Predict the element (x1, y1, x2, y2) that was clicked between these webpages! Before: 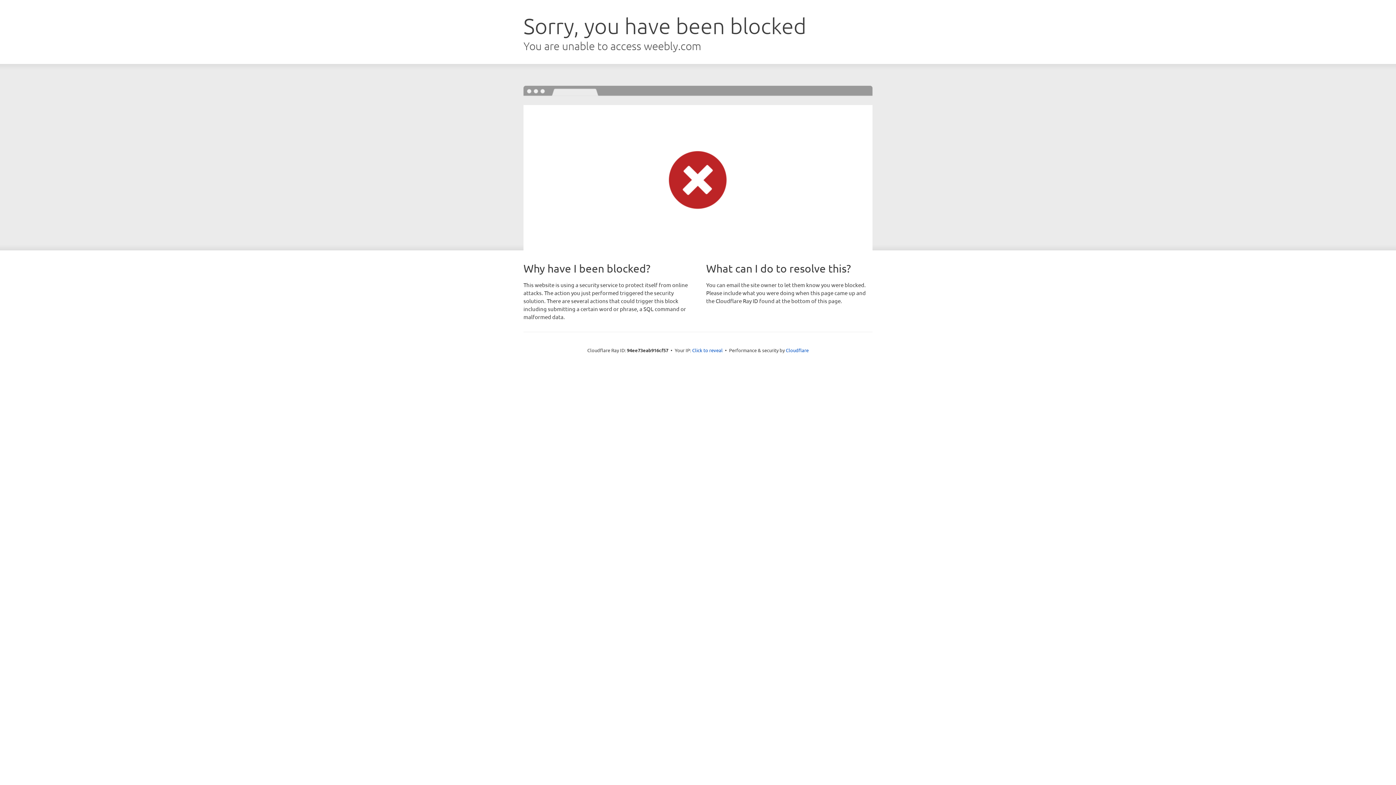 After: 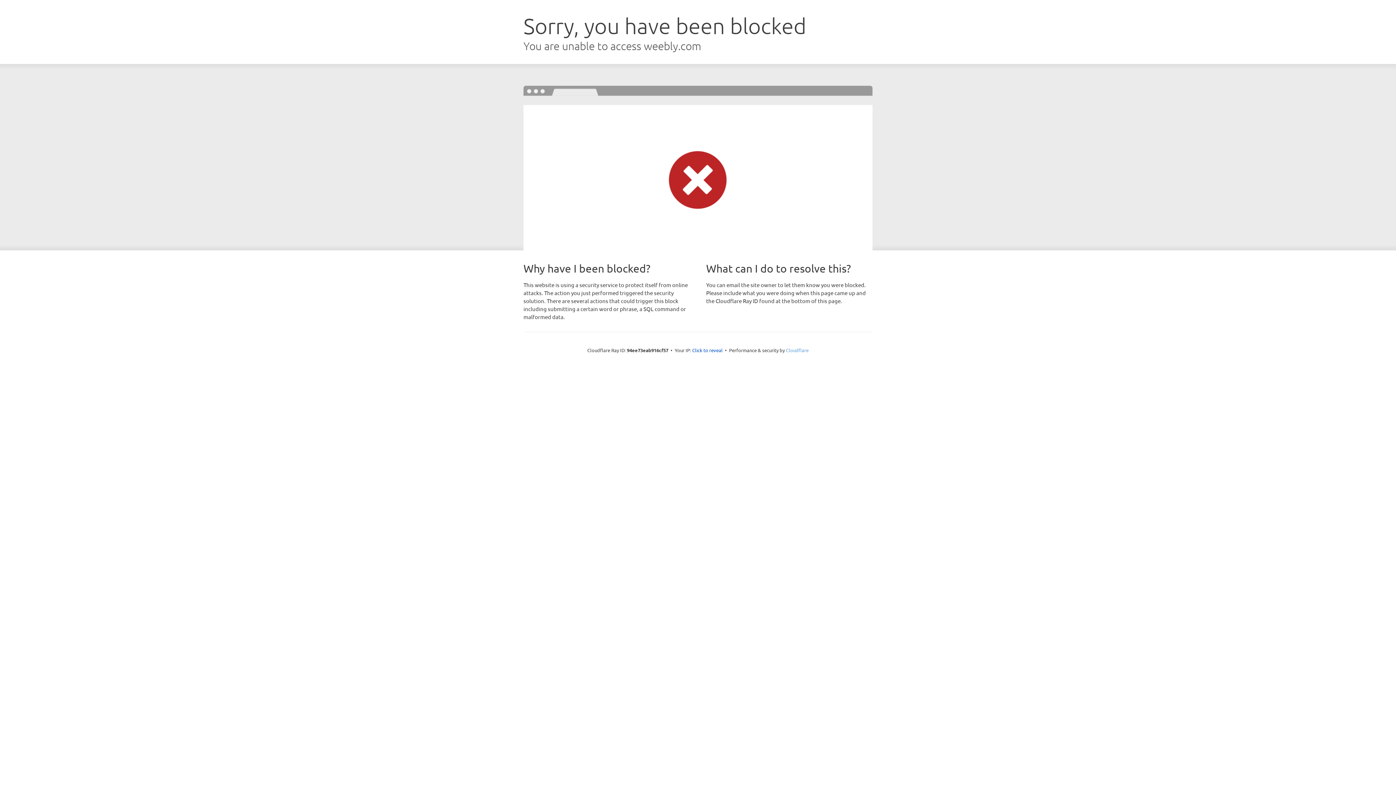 Action: bbox: (786, 347, 808, 353) label: Cloudflare